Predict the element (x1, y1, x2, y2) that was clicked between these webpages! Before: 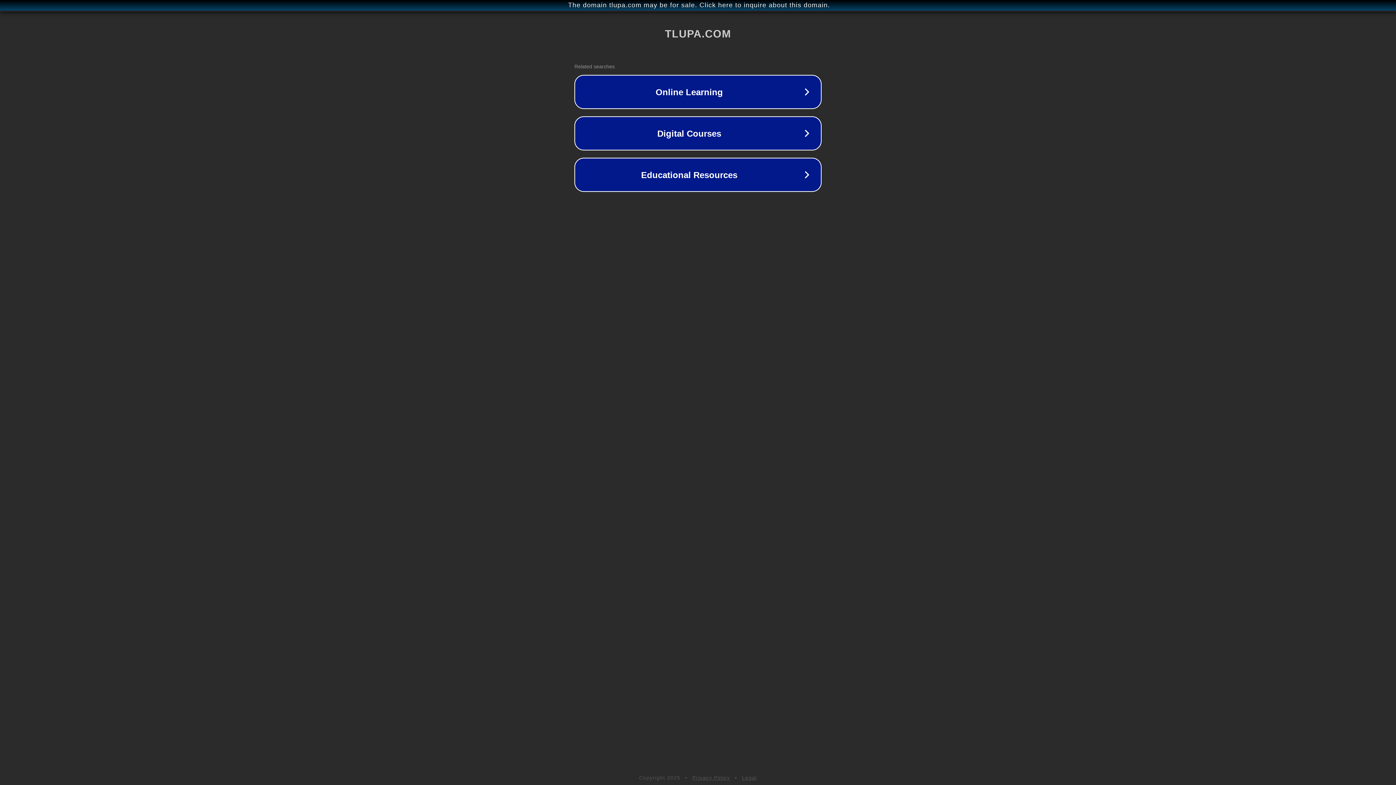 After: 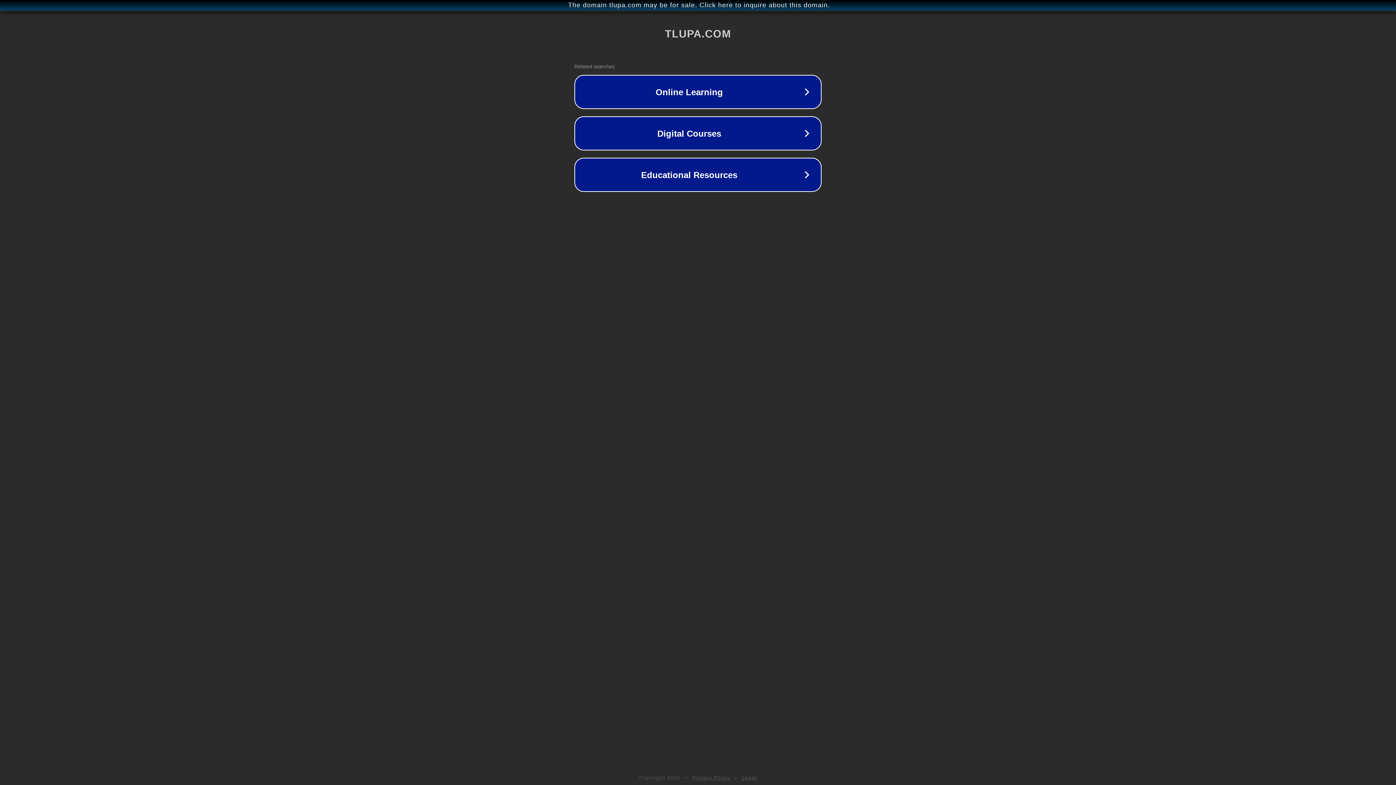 Action: bbox: (742, 775, 757, 781) label: Legal